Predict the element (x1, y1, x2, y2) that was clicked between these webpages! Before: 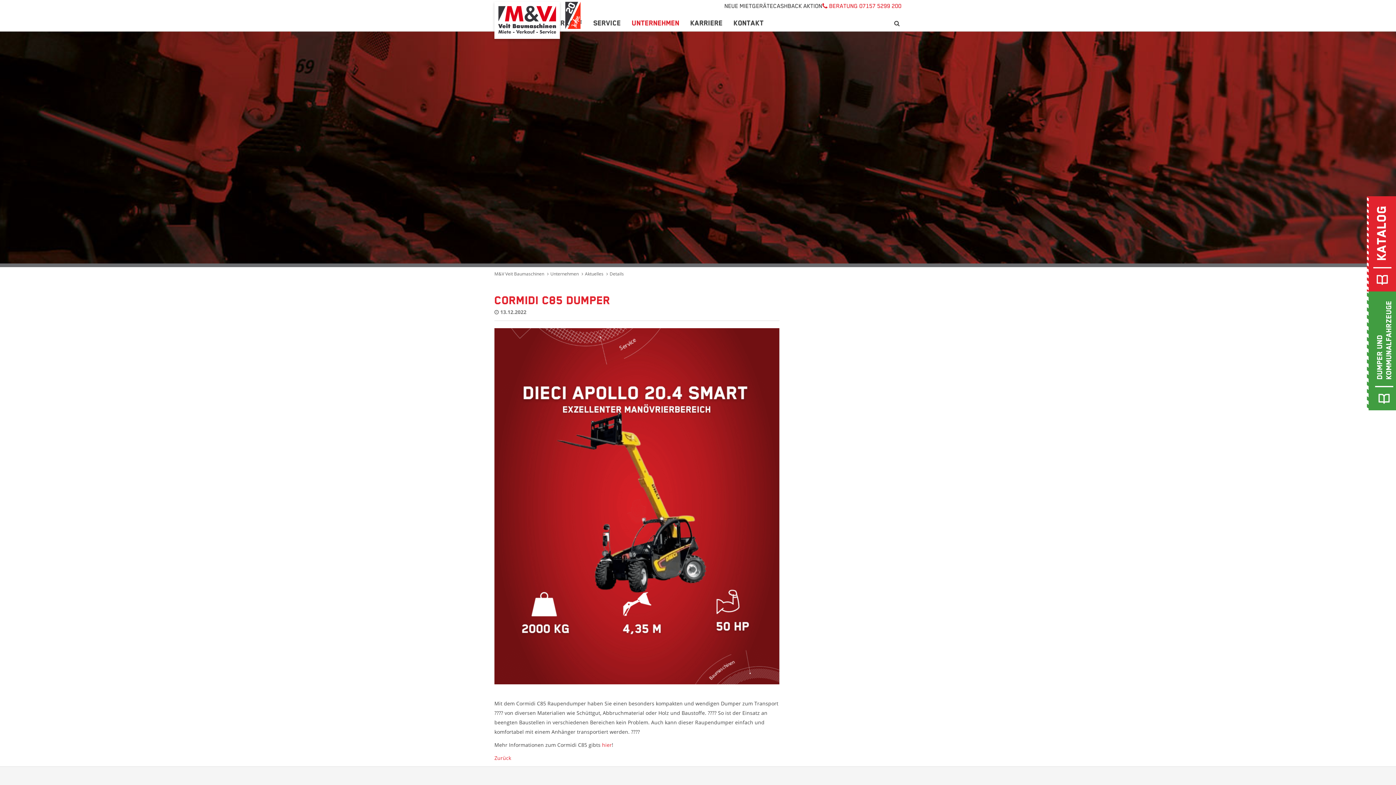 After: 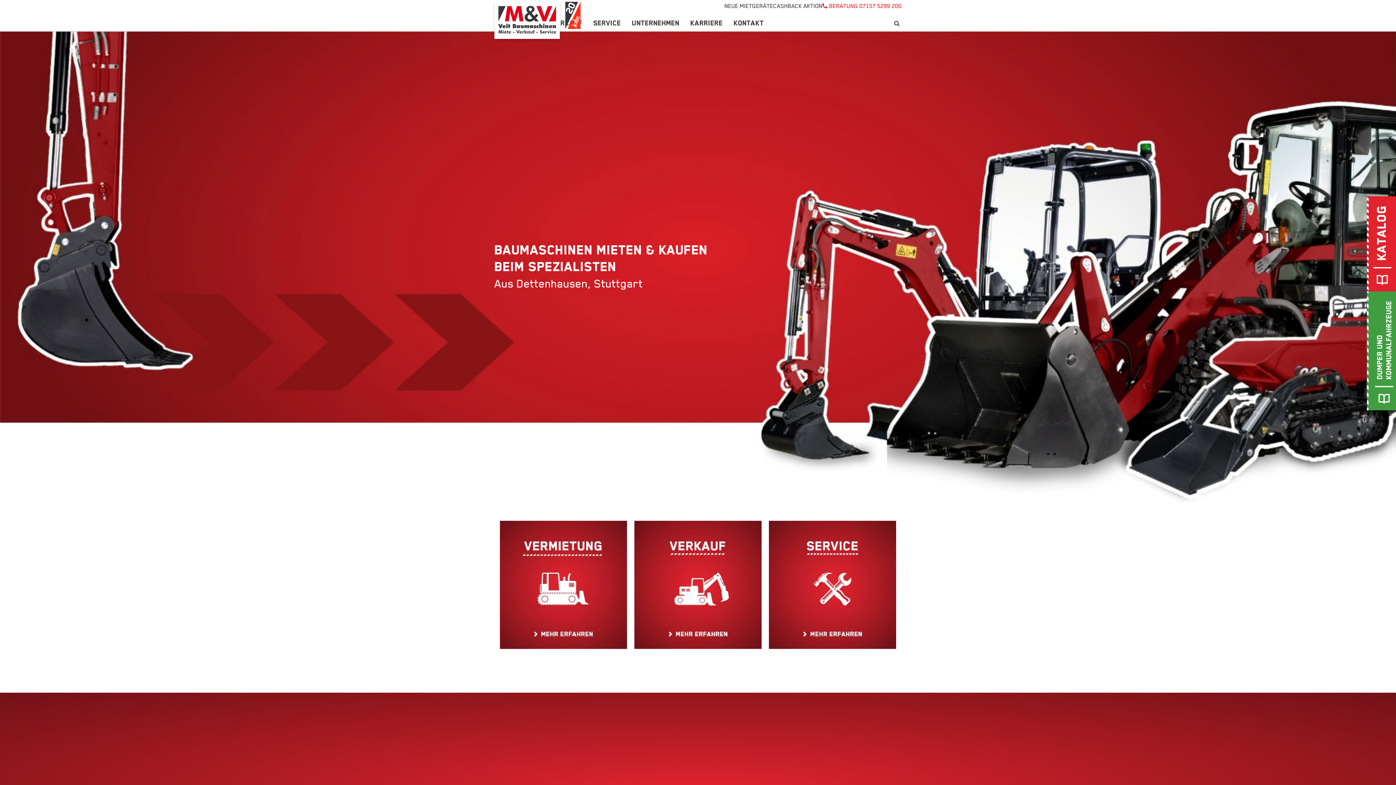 Action: bbox: (494, 16, 560, 23)